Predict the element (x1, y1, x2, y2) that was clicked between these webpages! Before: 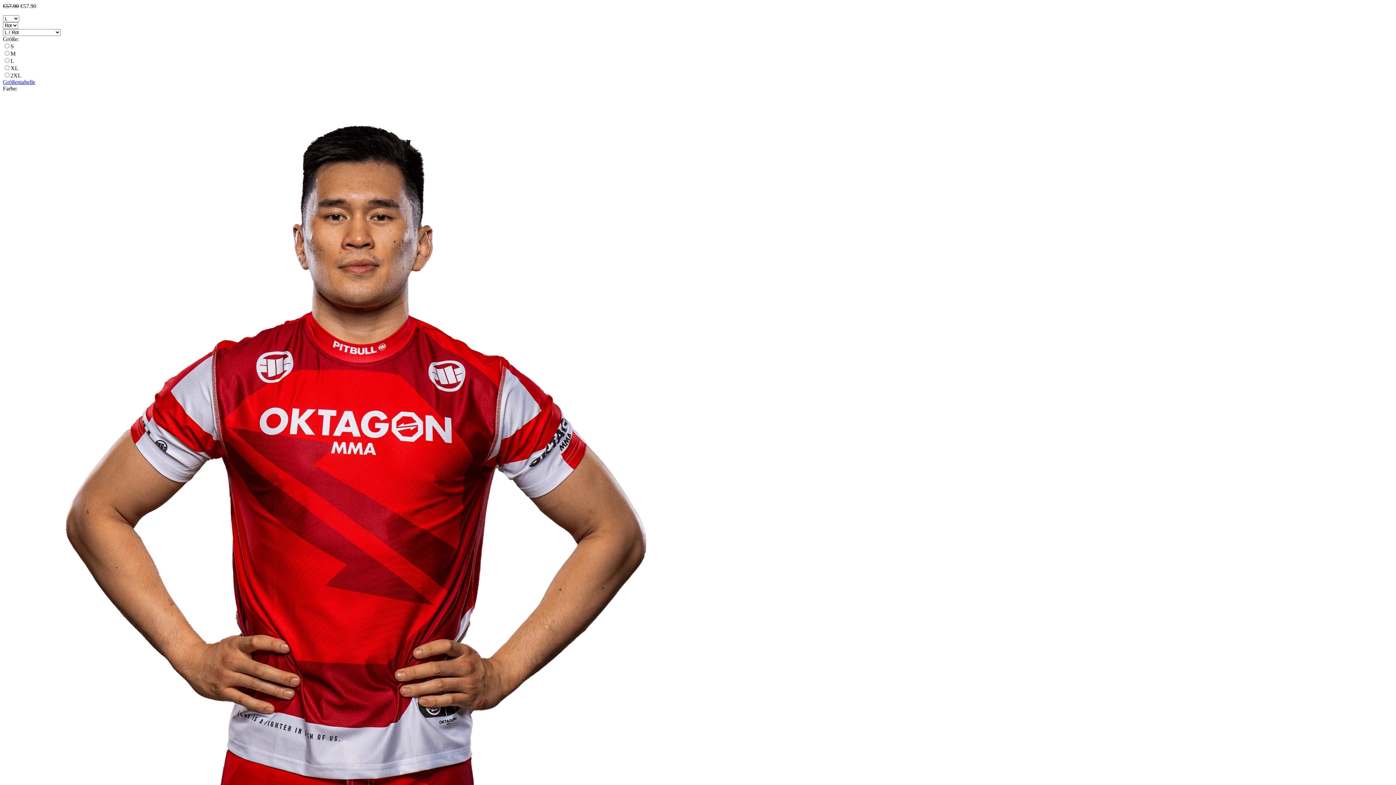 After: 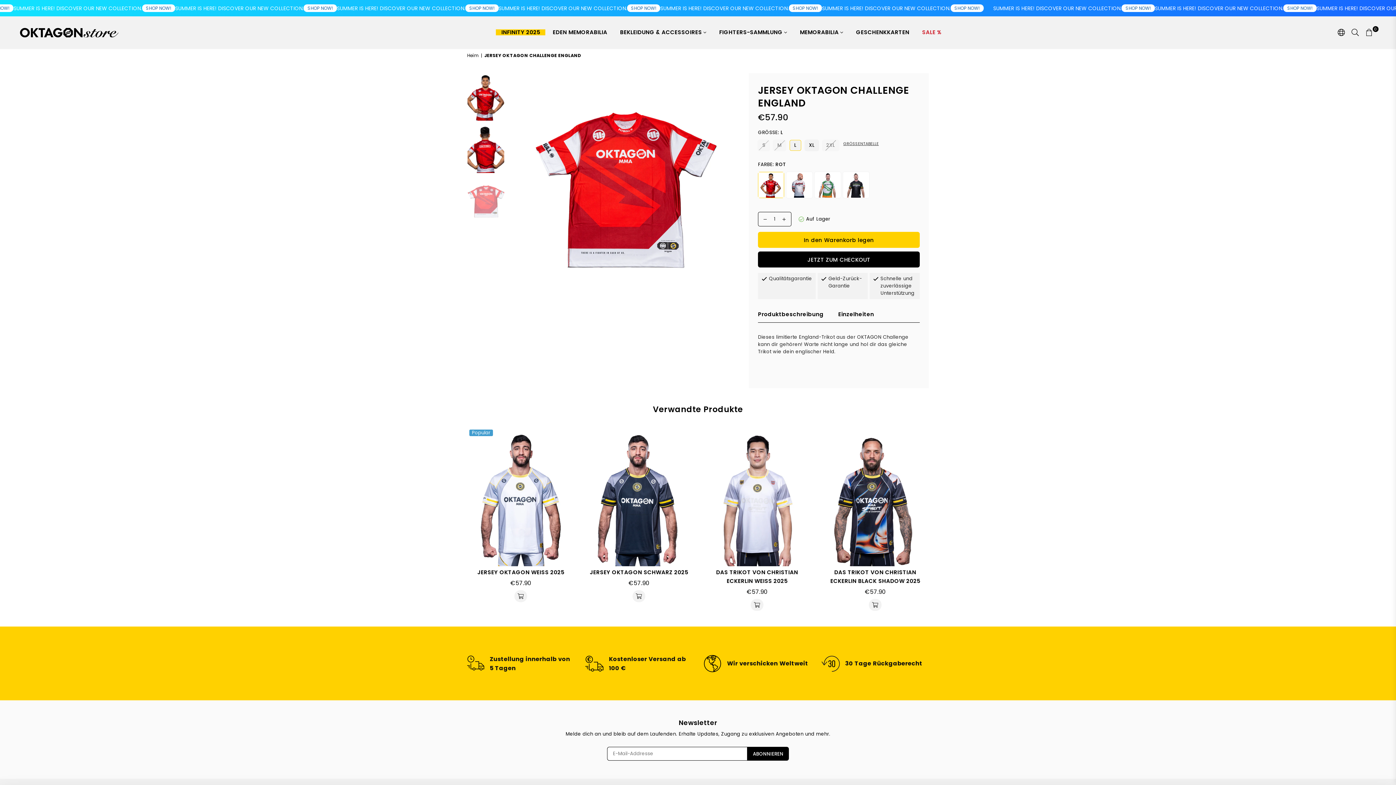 Action: bbox: (2, 92, 1393, 819)